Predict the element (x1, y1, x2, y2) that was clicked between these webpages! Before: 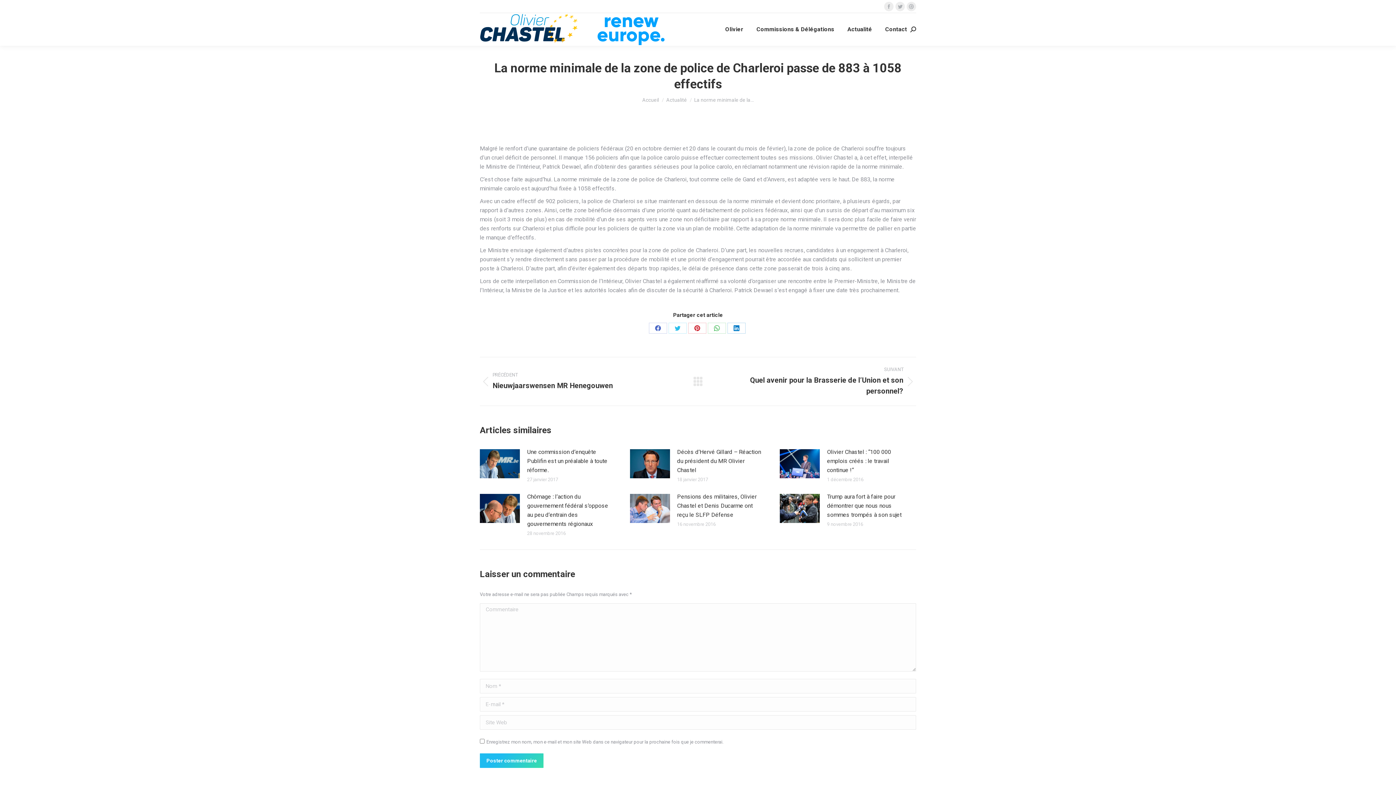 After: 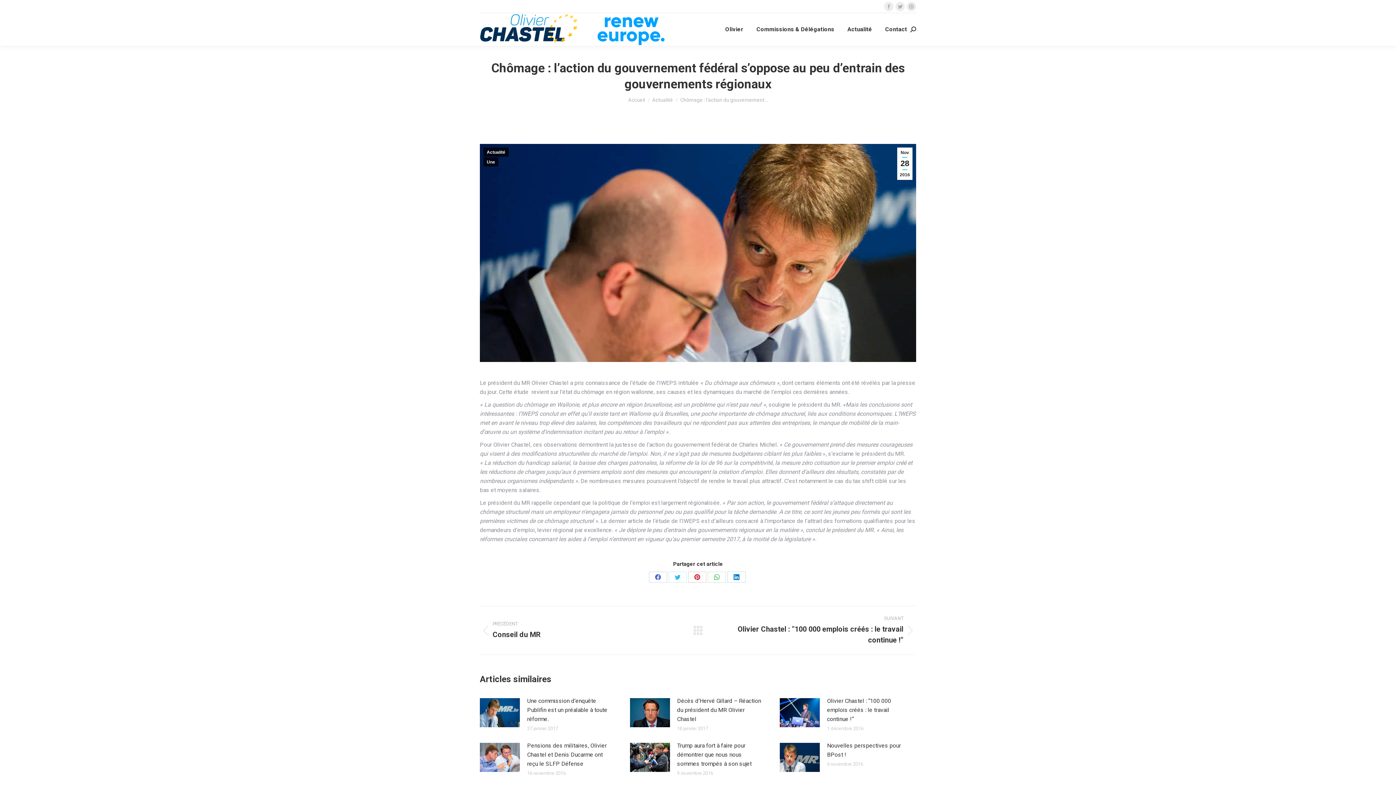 Action: label: Image article bbox: (480, 494, 520, 523)